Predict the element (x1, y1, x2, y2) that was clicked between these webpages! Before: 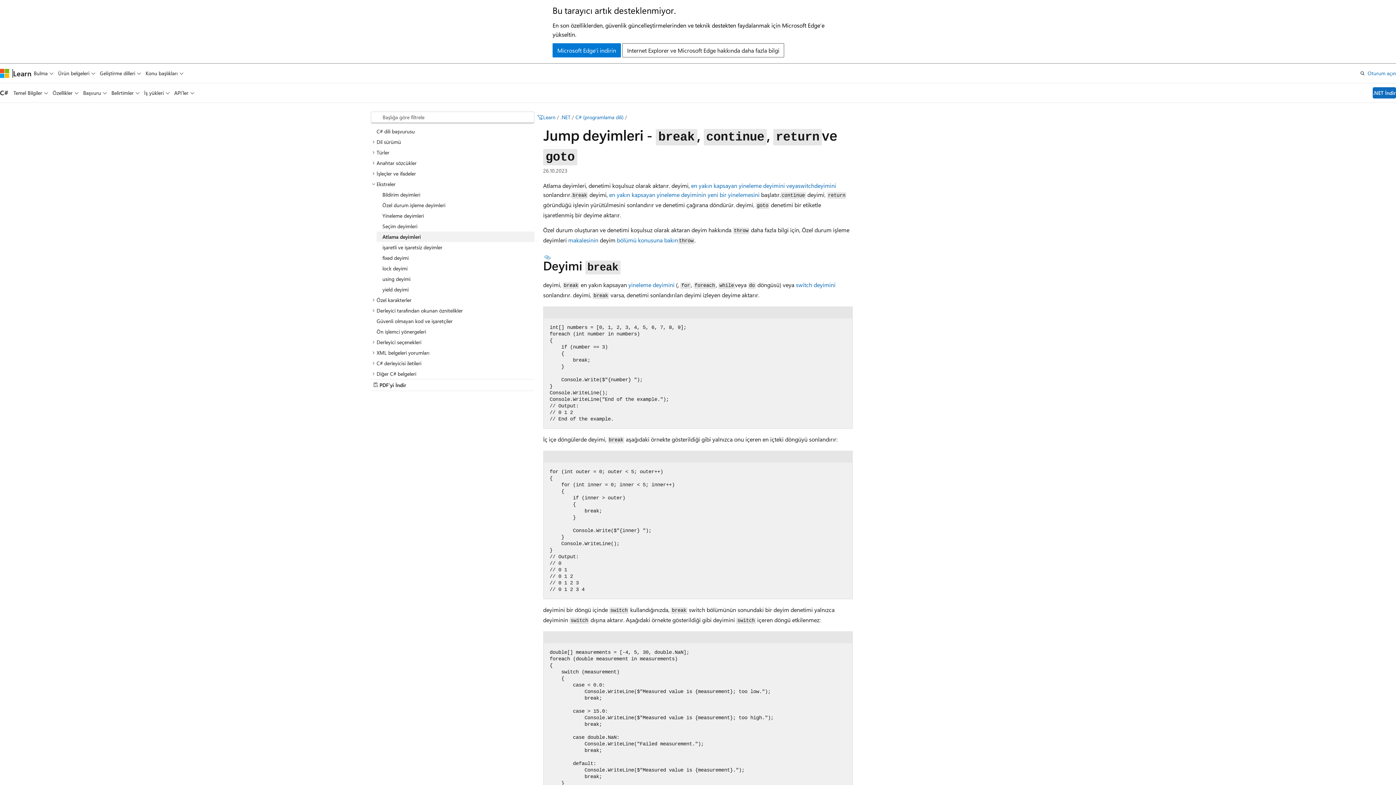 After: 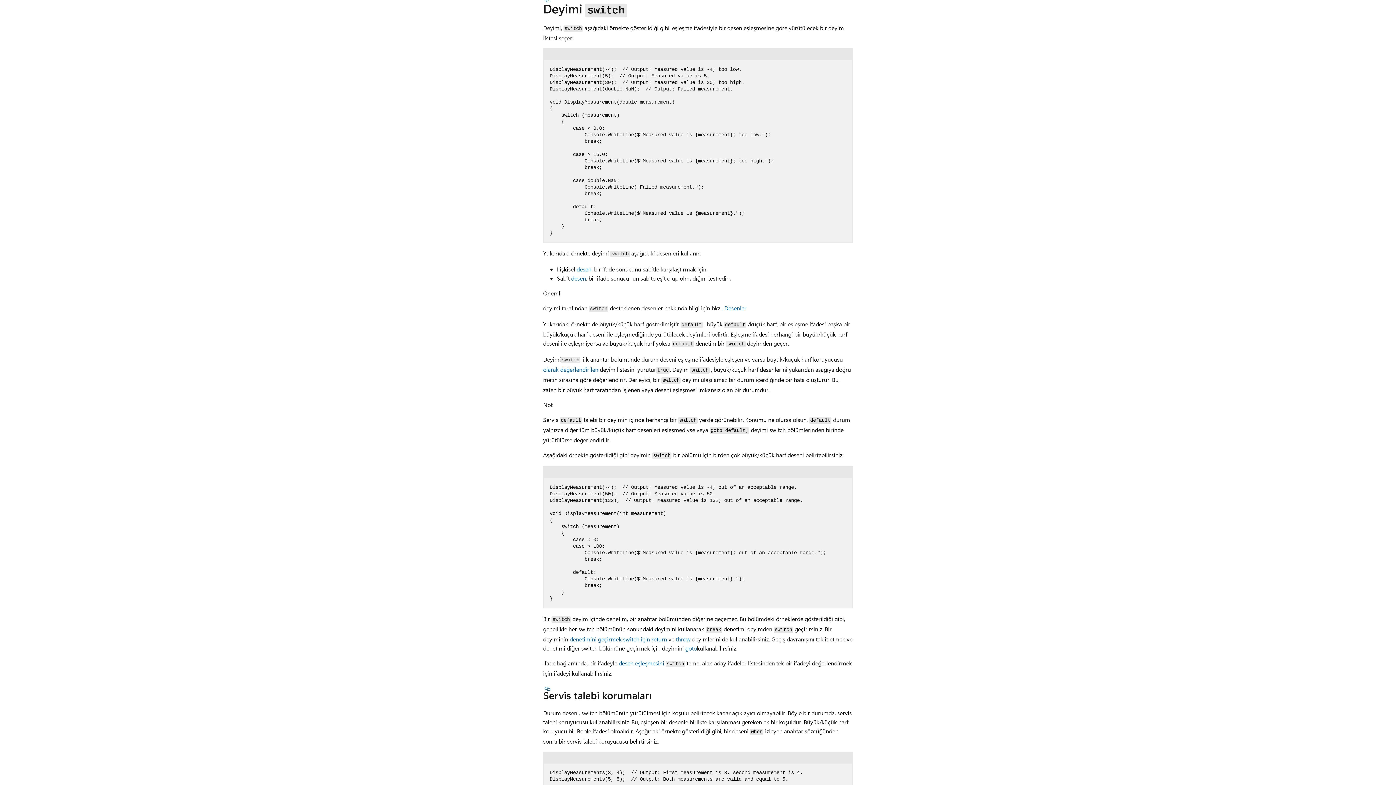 Action: label: switch deyimini bbox: (796, 280, 835, 288)